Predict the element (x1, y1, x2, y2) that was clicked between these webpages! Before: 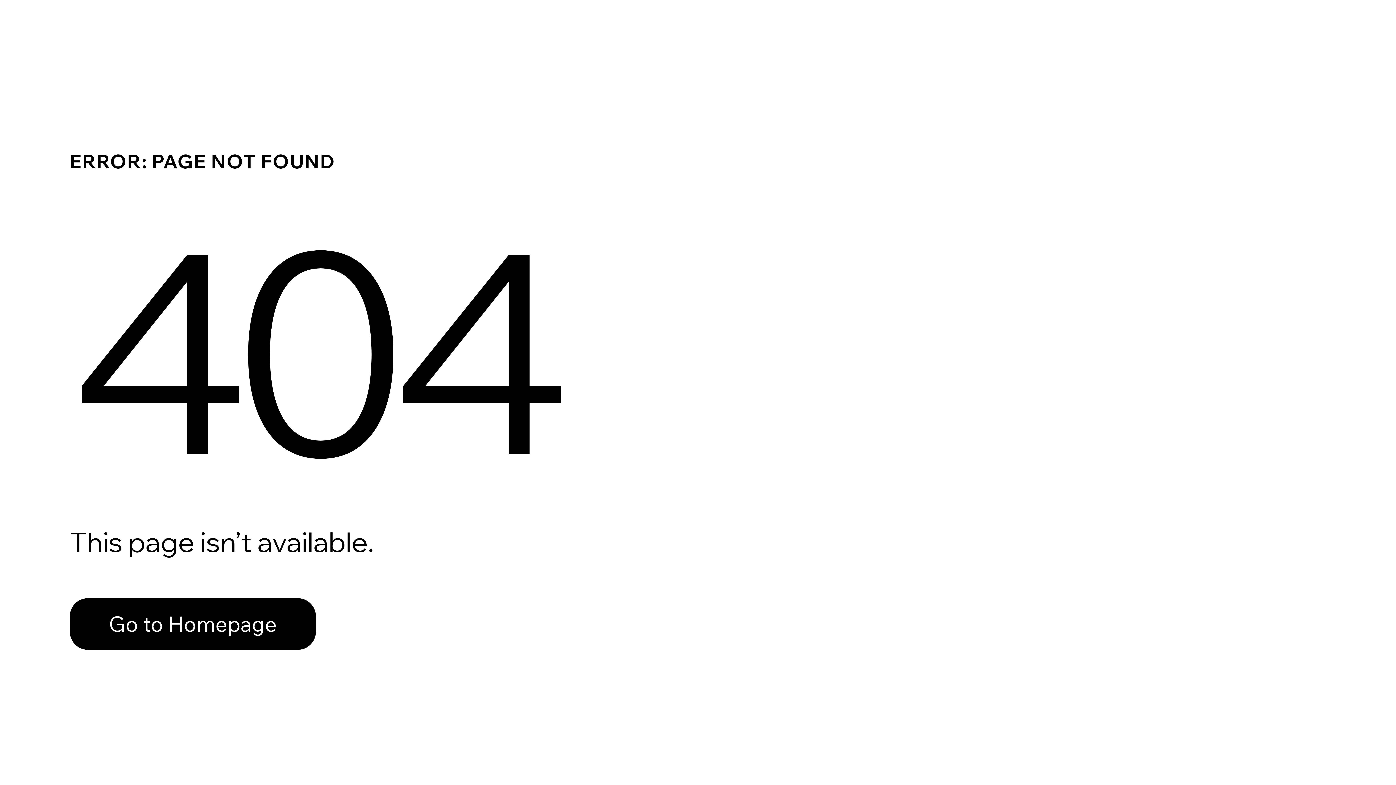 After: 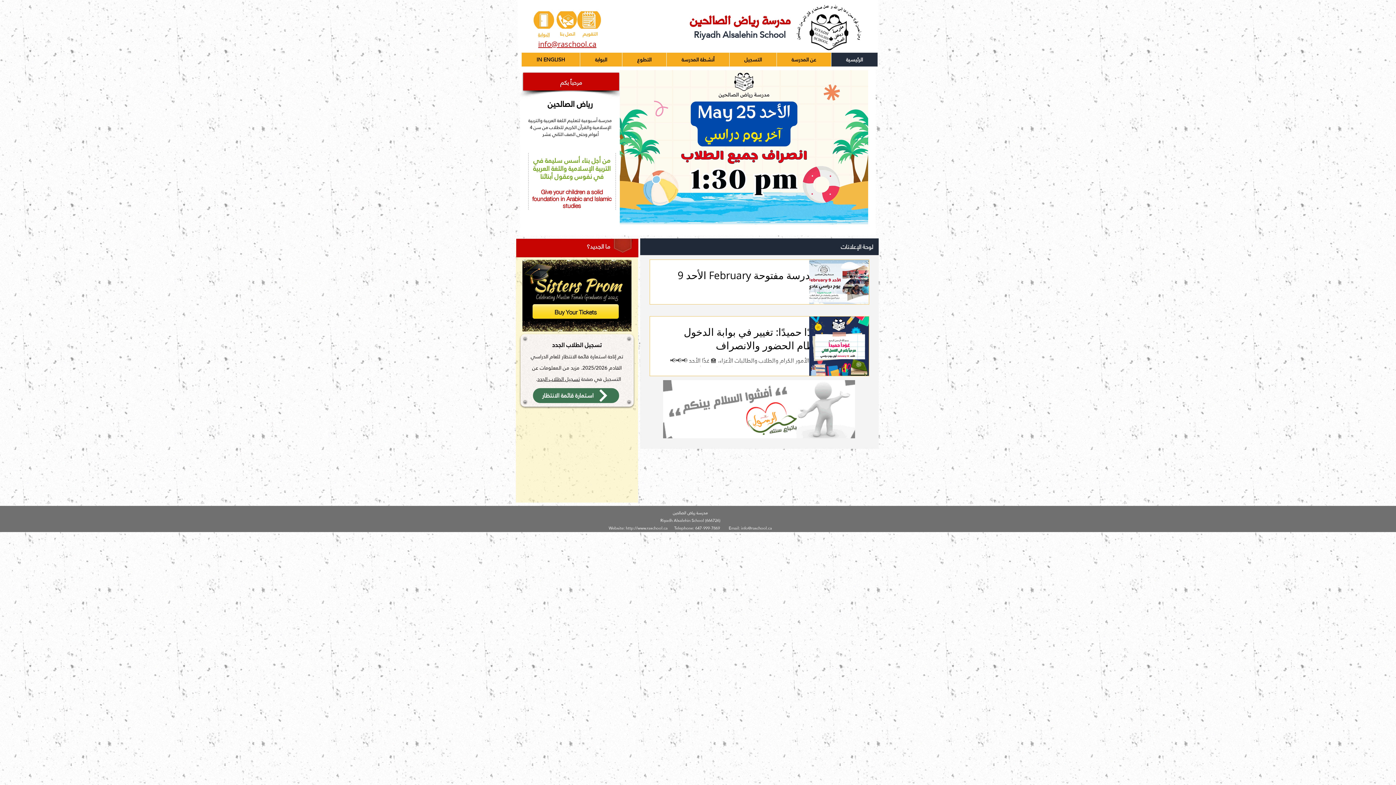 Action: bbox: (69, 598, 316, 650) label: Go to Homepage